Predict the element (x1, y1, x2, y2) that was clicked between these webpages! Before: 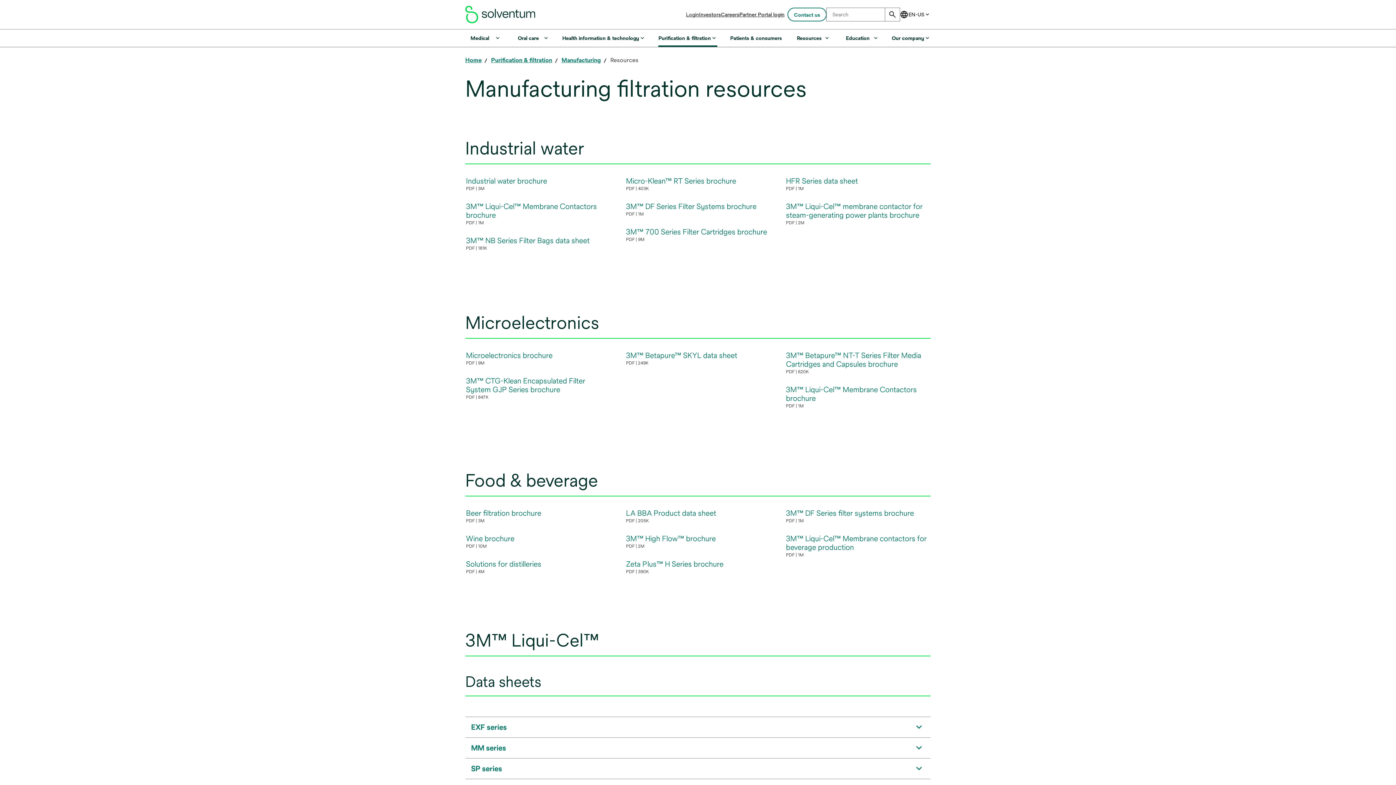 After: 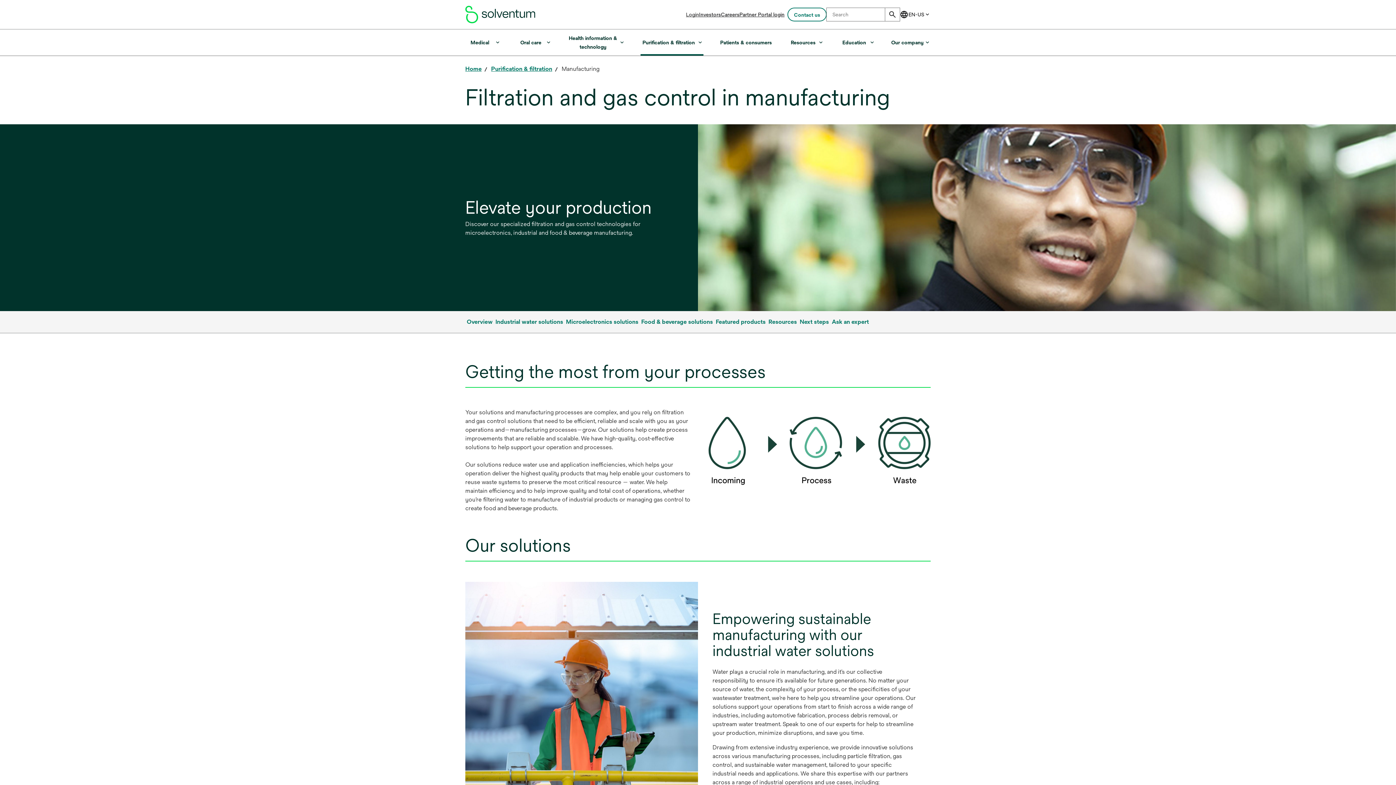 Action: bbox: (561, 56, 601, 64) label: Manufacturing